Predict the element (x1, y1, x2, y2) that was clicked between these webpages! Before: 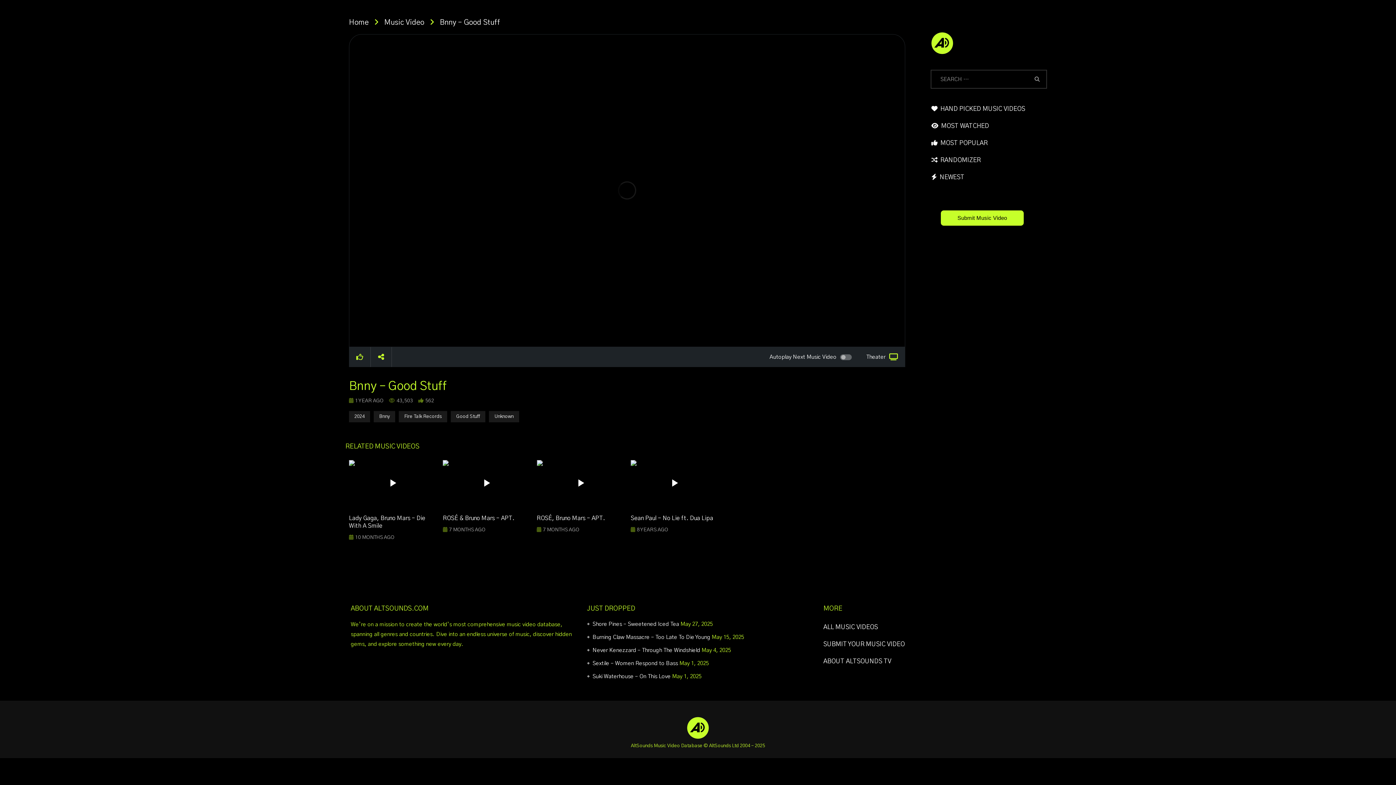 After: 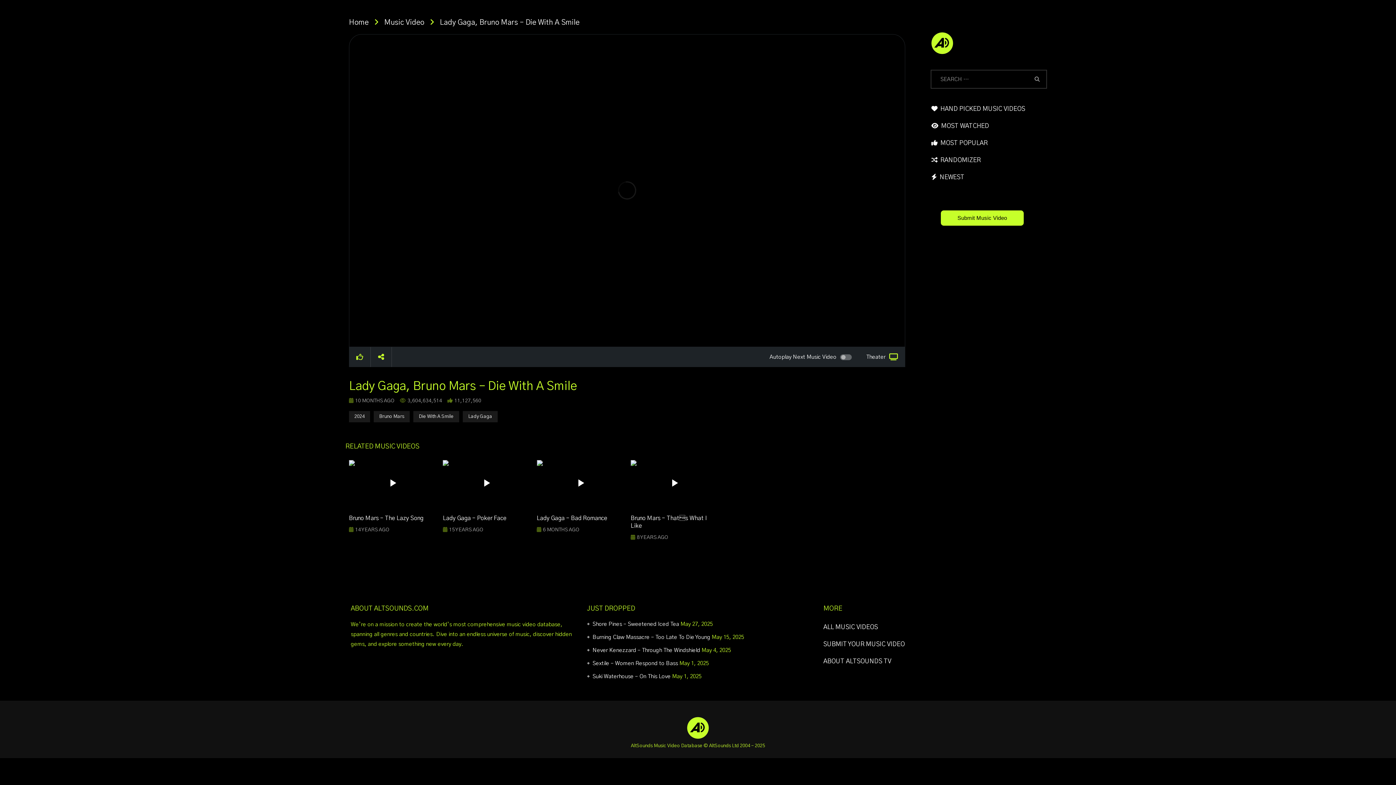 Action: bbox: (384, 475, 400, 491) label: icon